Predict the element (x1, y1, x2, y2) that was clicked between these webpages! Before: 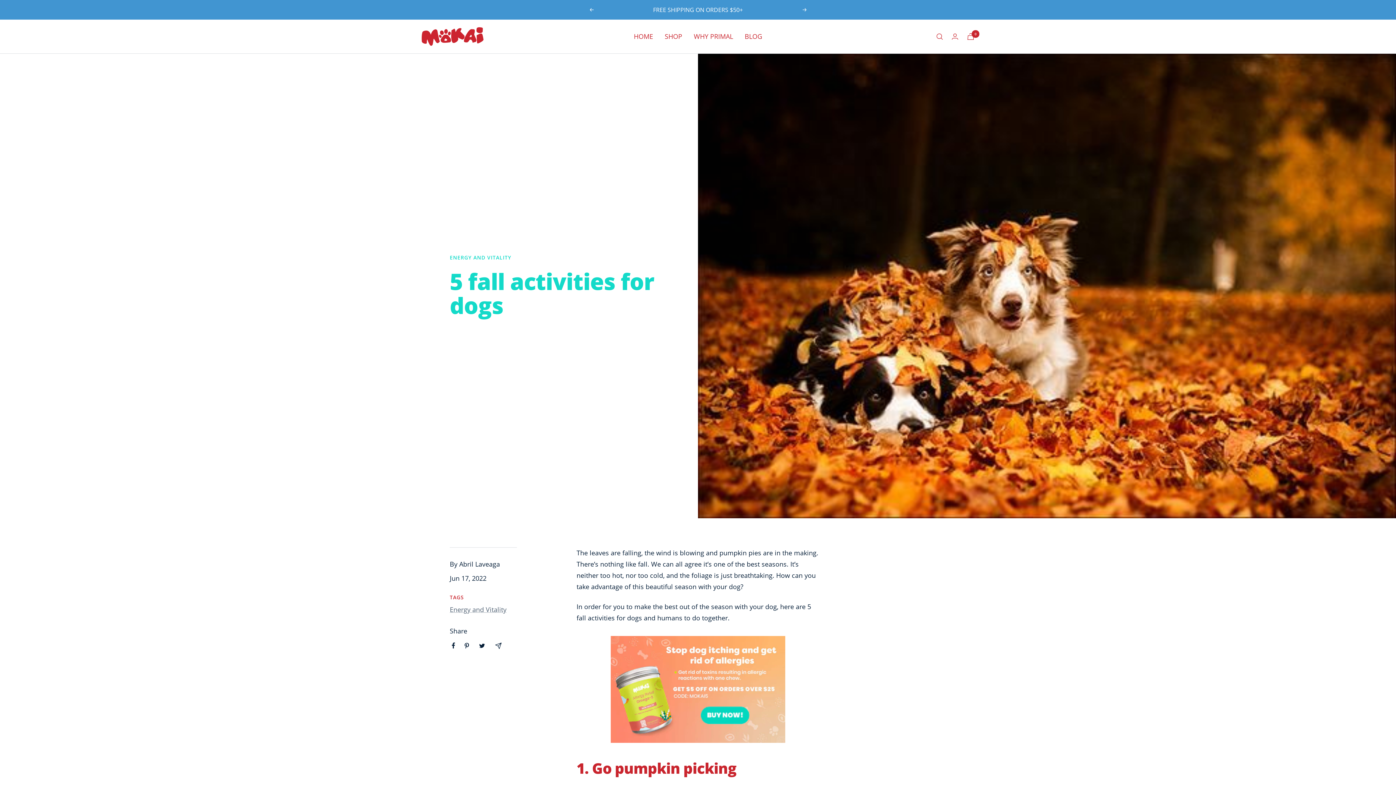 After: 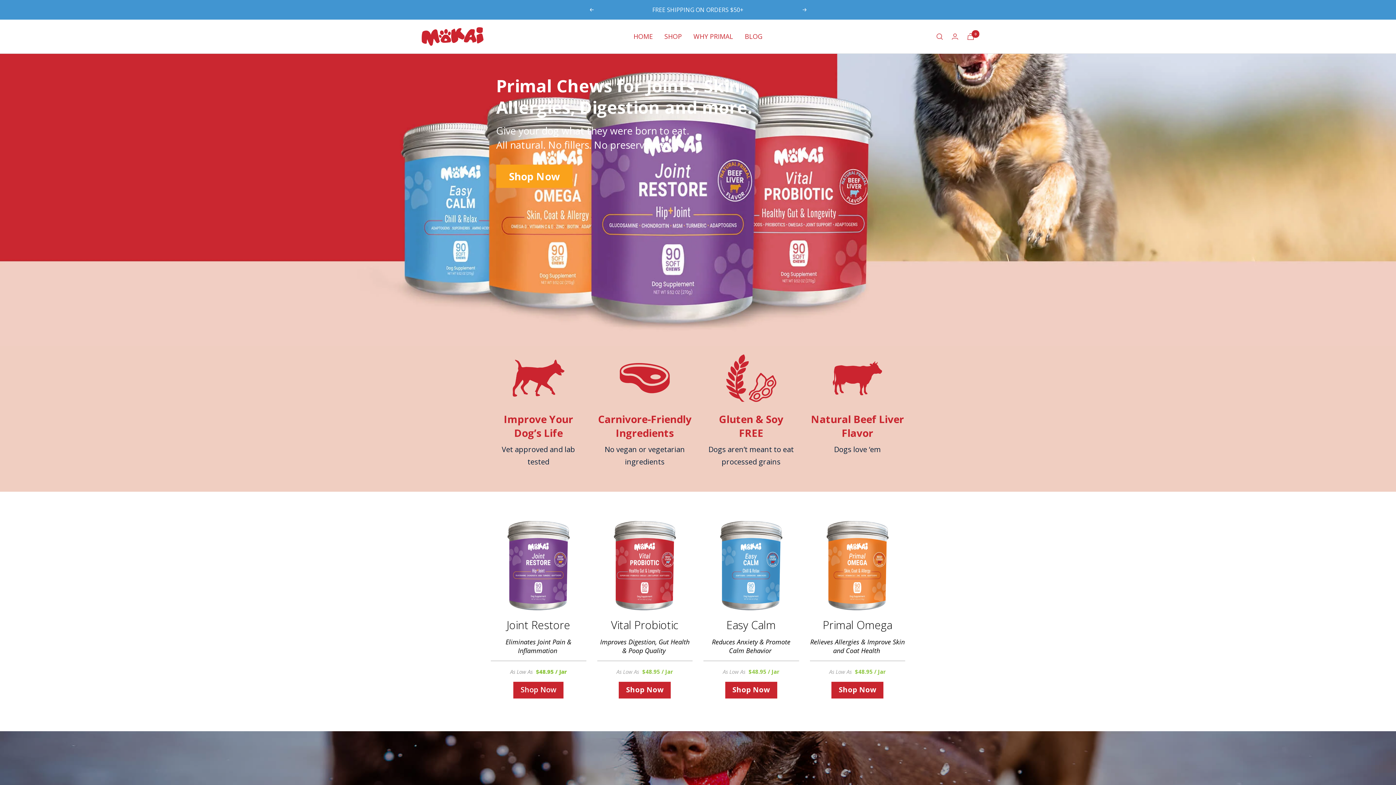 Action: label: Mokai bbox: (421, 27, 483, 45)